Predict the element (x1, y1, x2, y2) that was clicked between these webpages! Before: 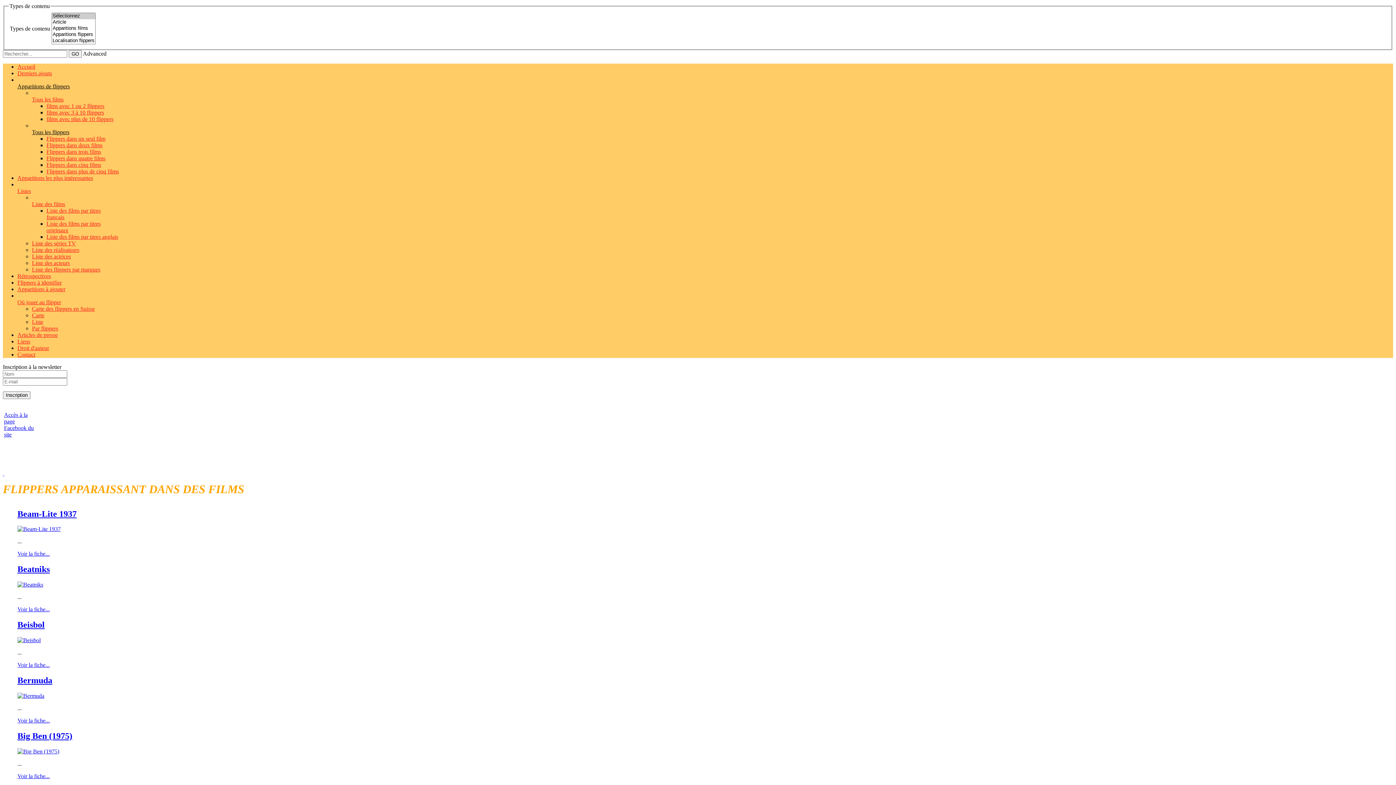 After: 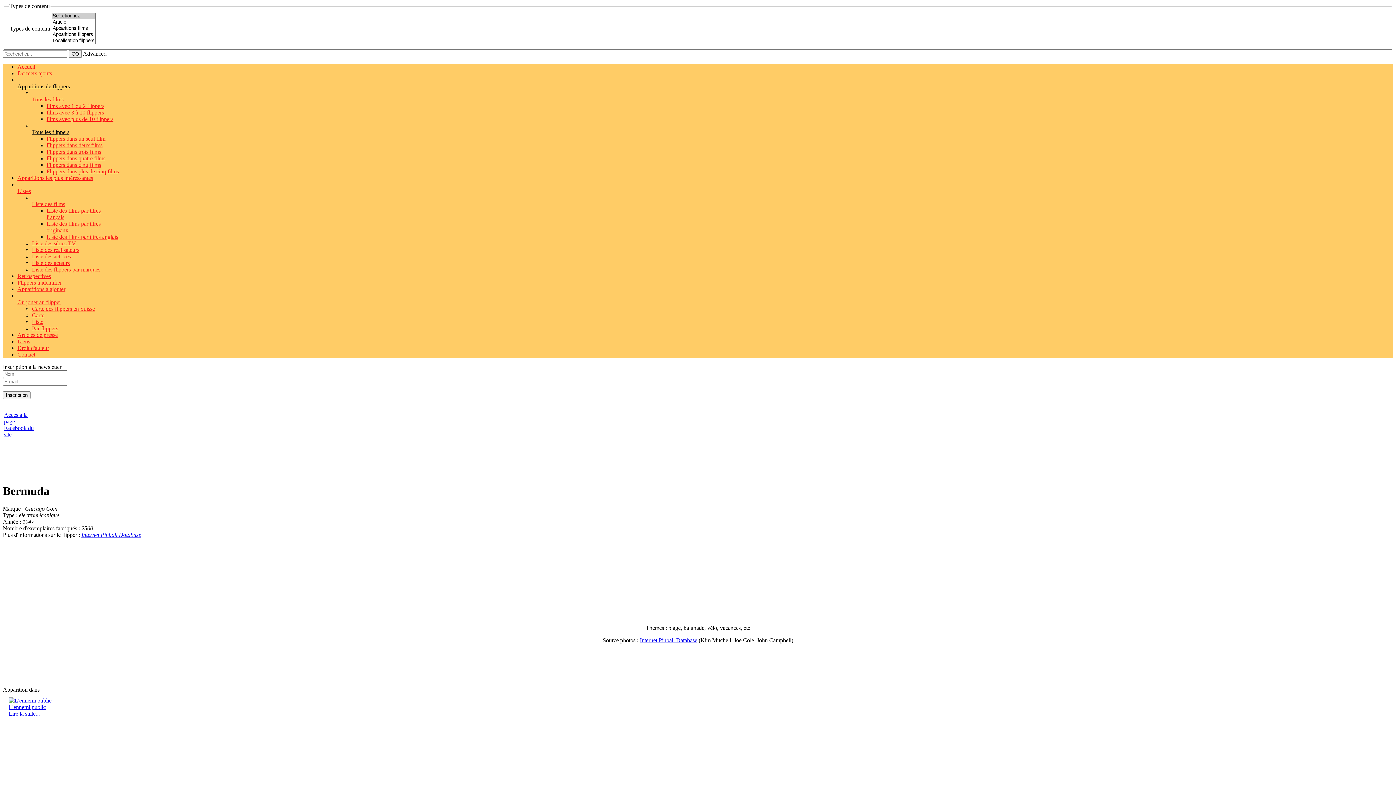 Action: bbox: (17, 693, 44, 699)